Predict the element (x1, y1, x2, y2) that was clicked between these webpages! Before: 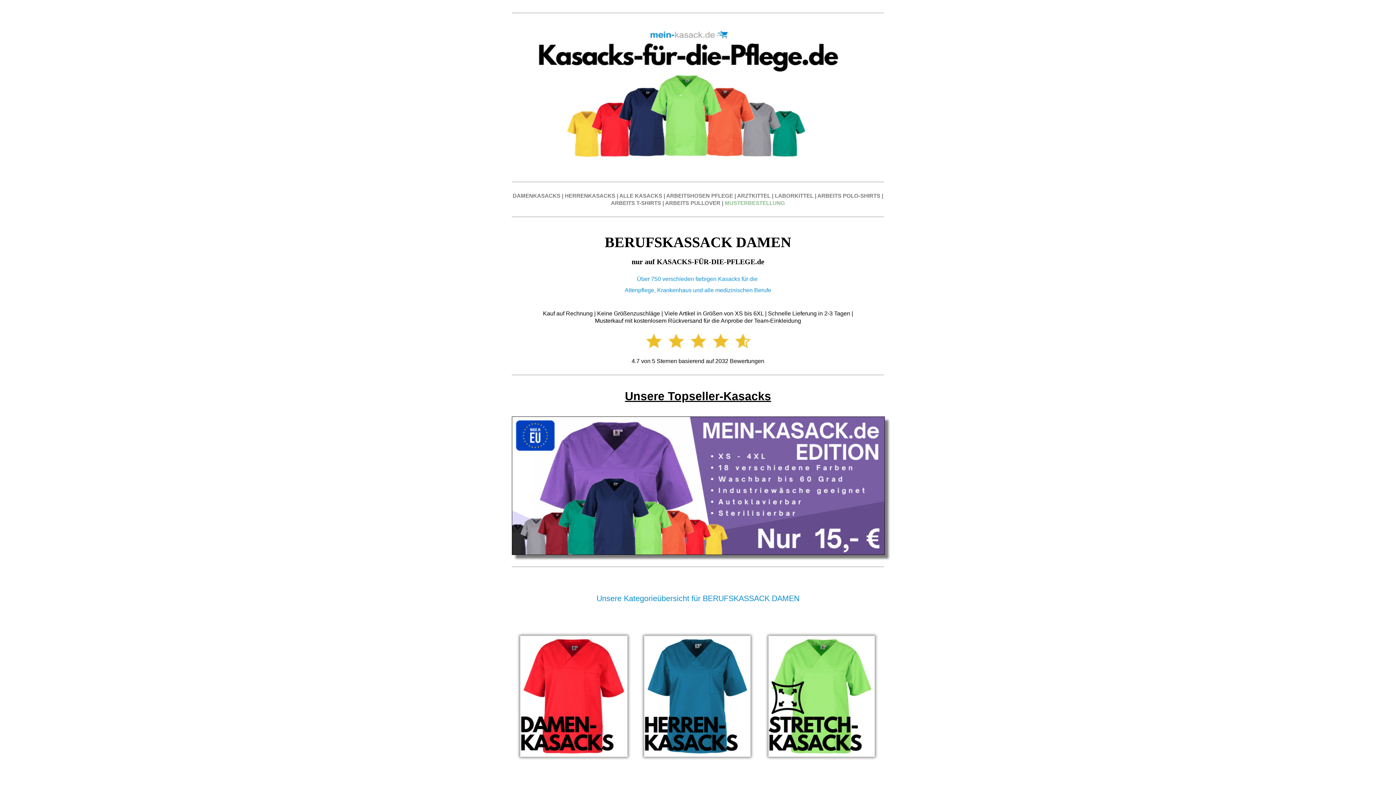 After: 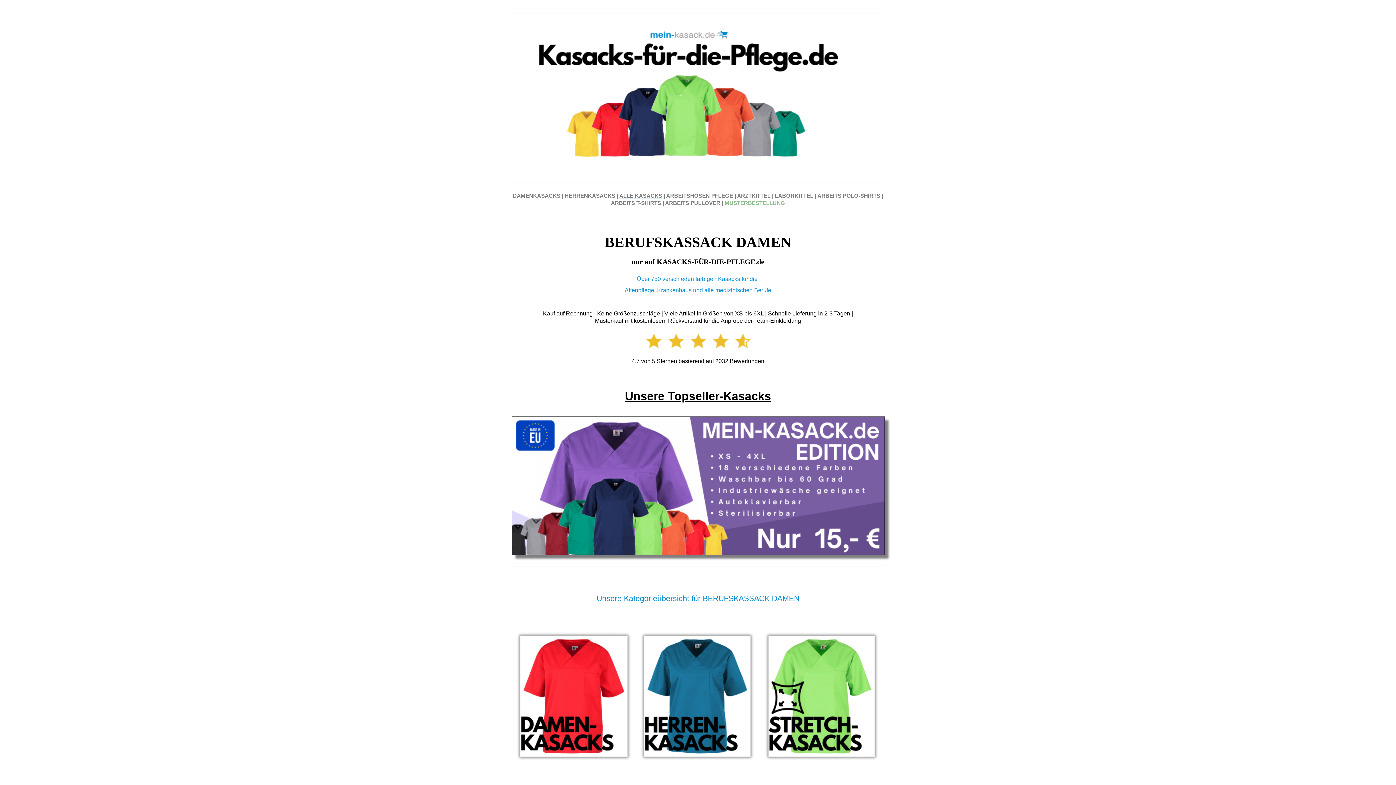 Action: label: ALLE KASACKS  bbox: (619, 192, 663, 198)